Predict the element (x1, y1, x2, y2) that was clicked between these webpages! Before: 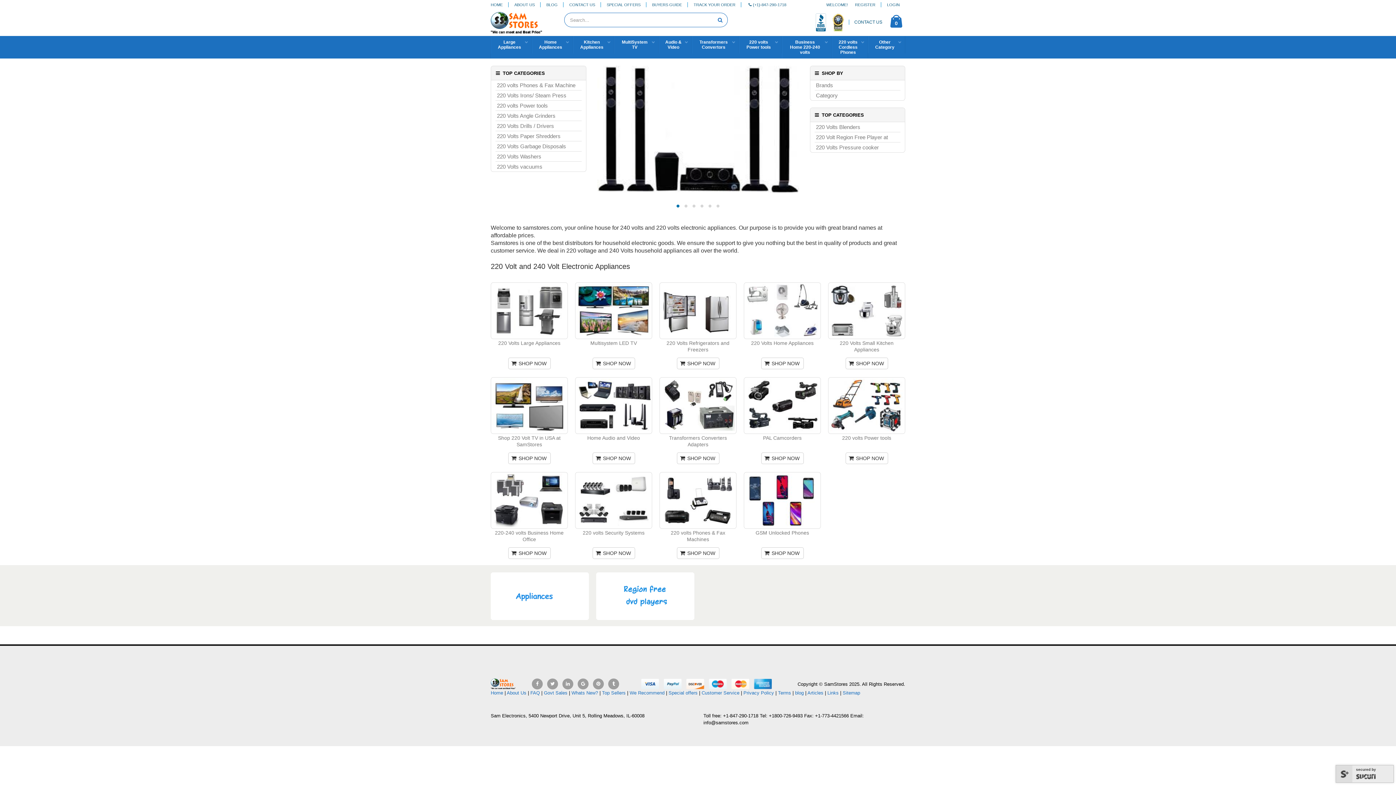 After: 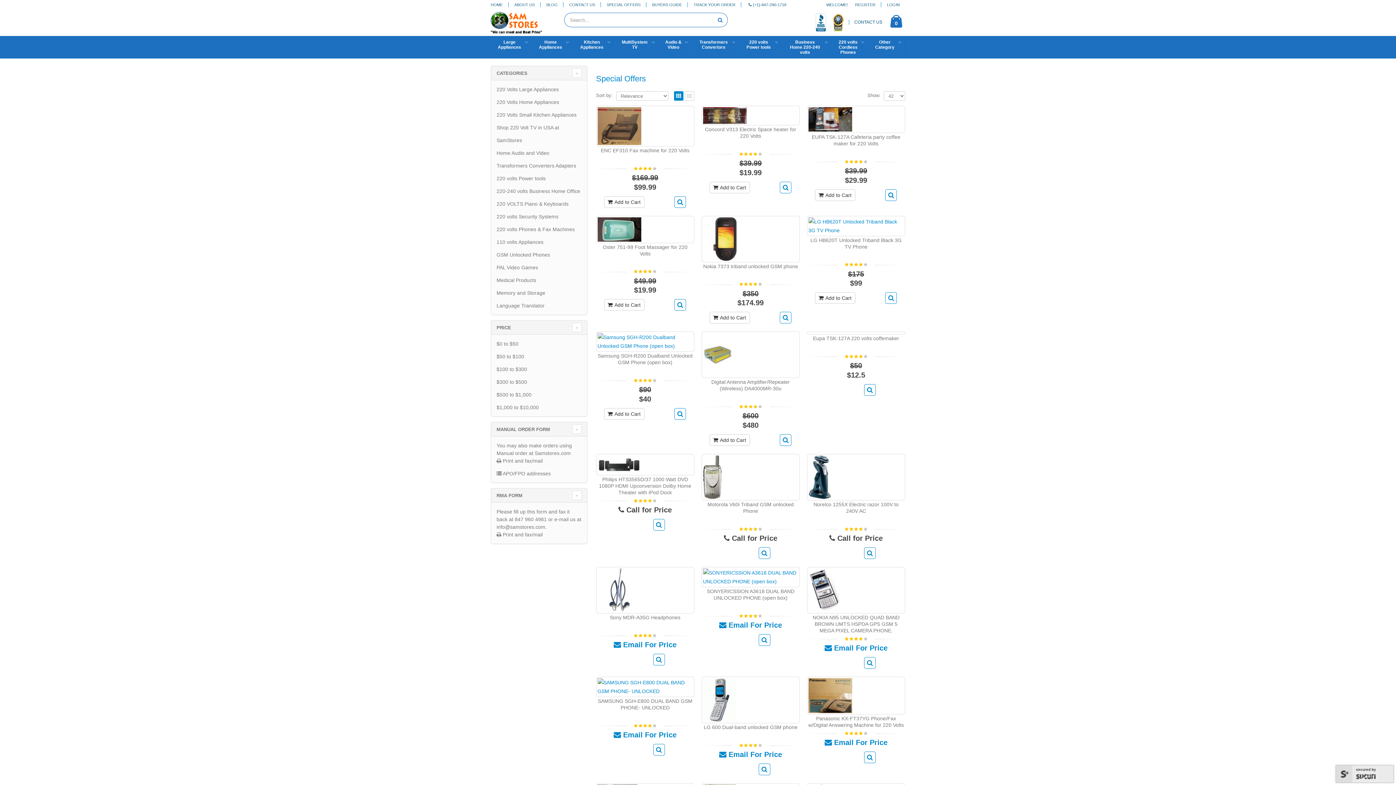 Action: label: SPECIAL OFFERS bbox: (603, 0, 646, 8)